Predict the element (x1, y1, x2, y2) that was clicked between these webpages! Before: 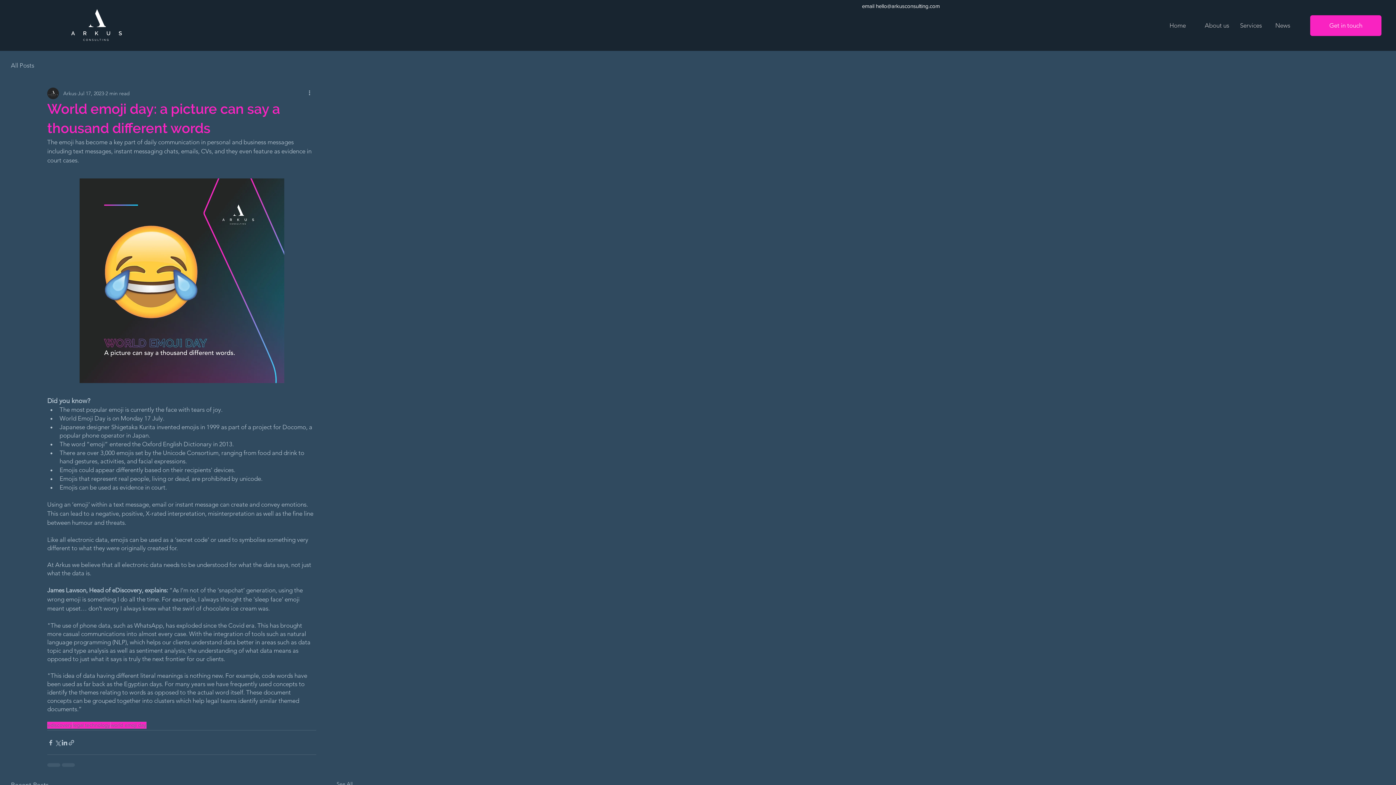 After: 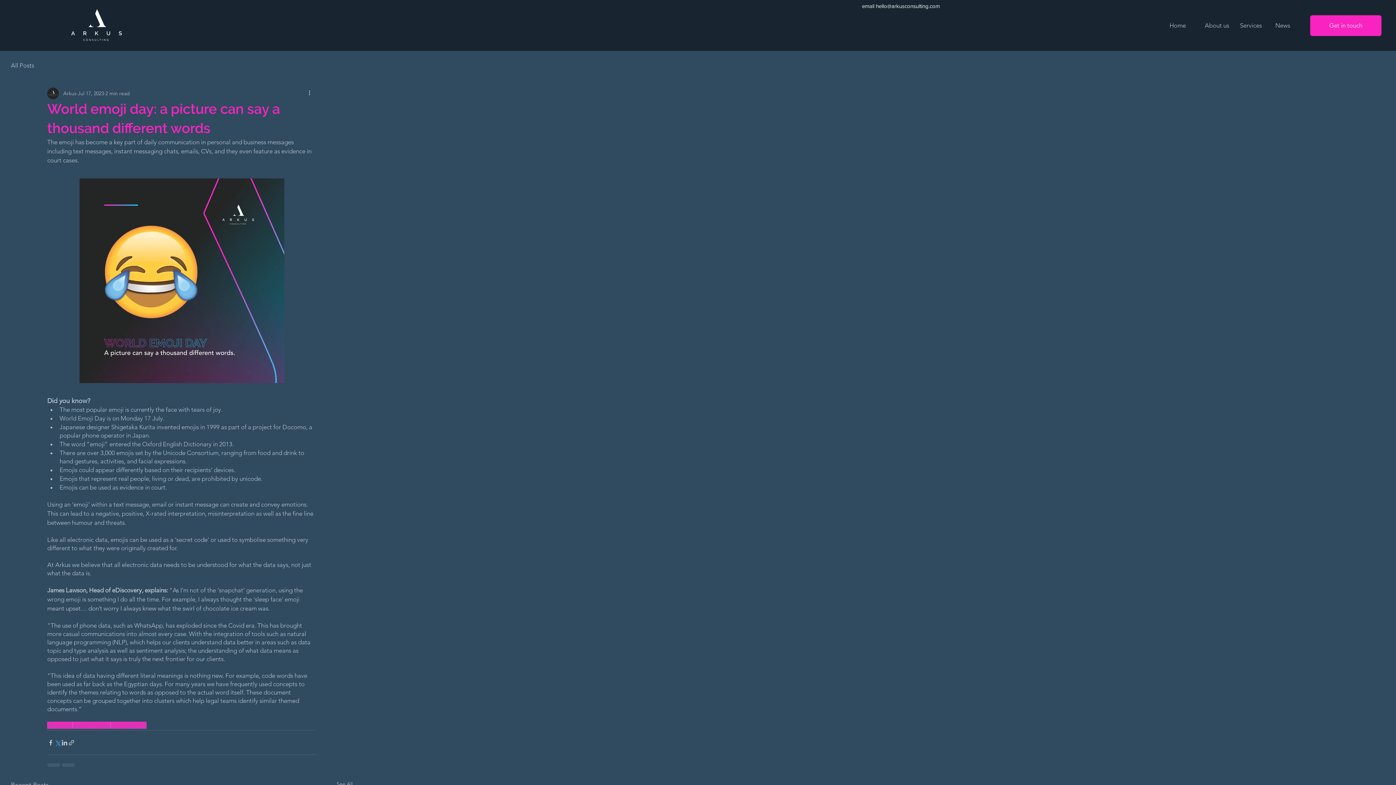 Action: label: Share via X (Twitter) bbox: (54, 739, 61, 746)